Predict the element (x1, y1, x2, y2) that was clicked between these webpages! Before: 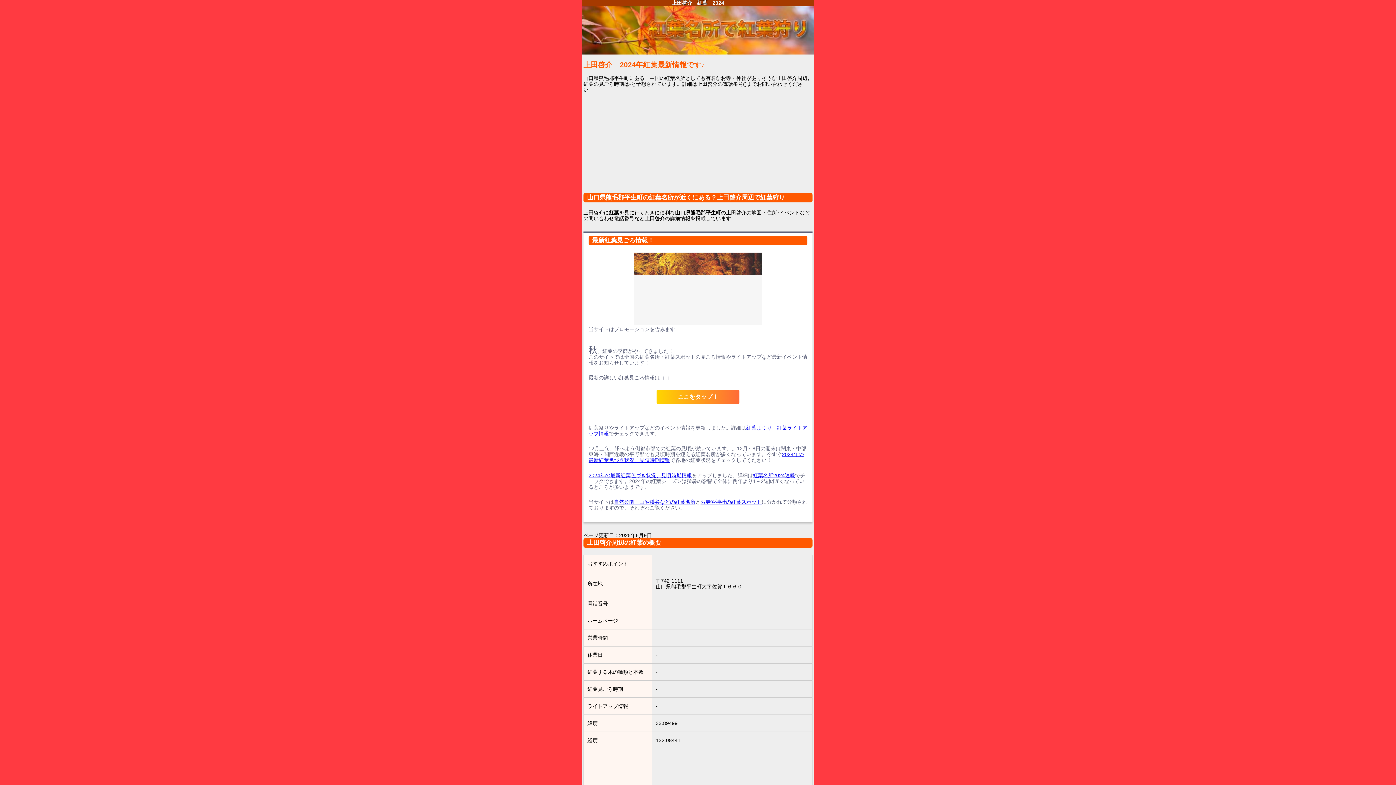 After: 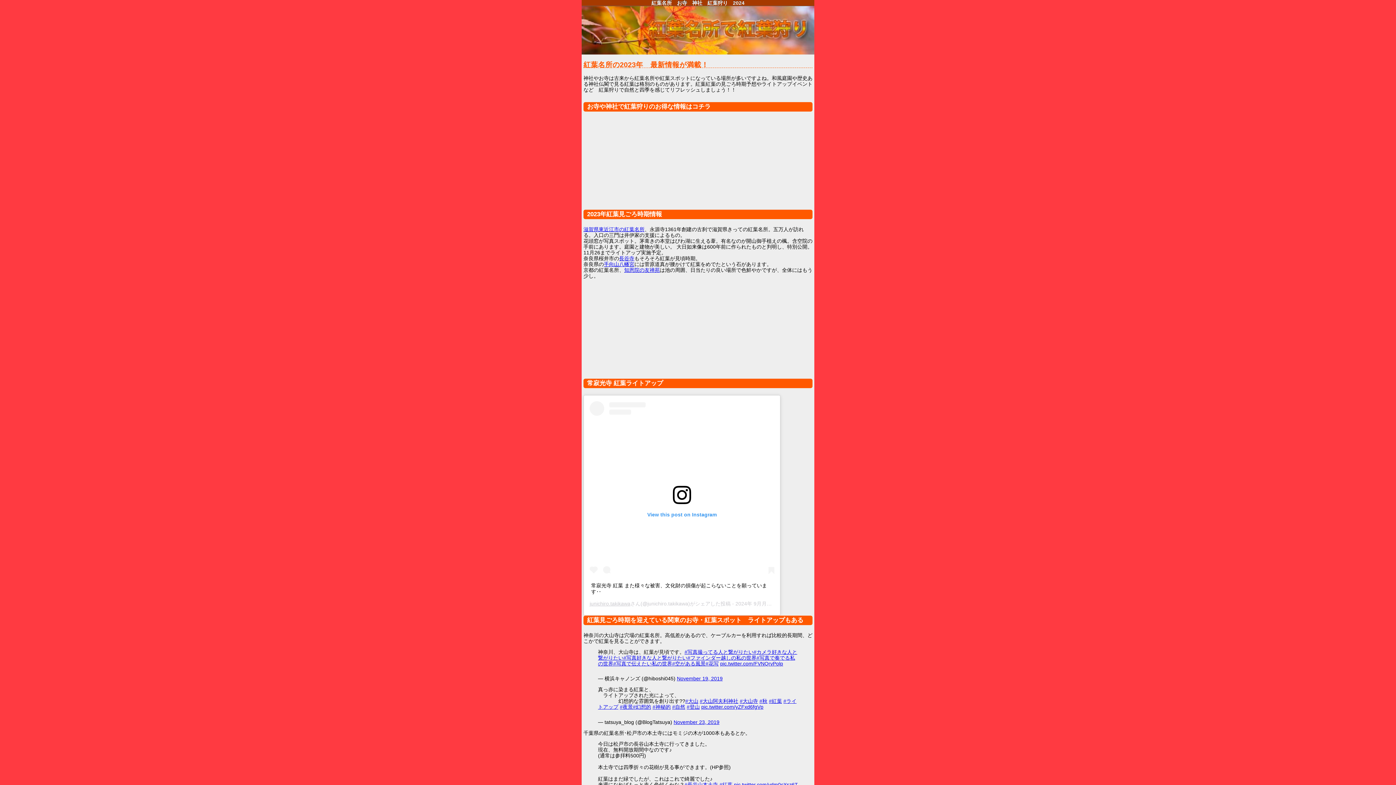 Action: label: お寺や神社の紅葉スポット bbox: (700, 499, 761, 505)